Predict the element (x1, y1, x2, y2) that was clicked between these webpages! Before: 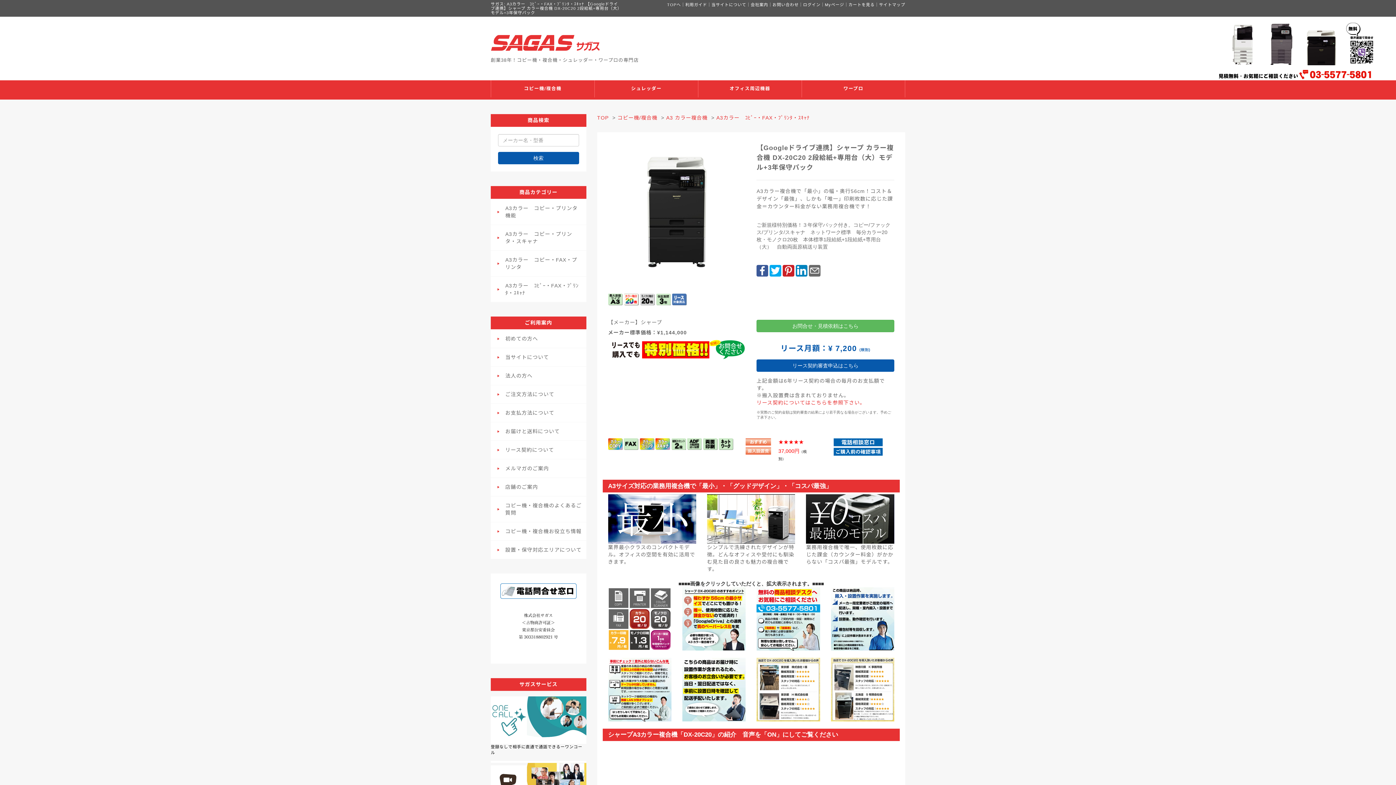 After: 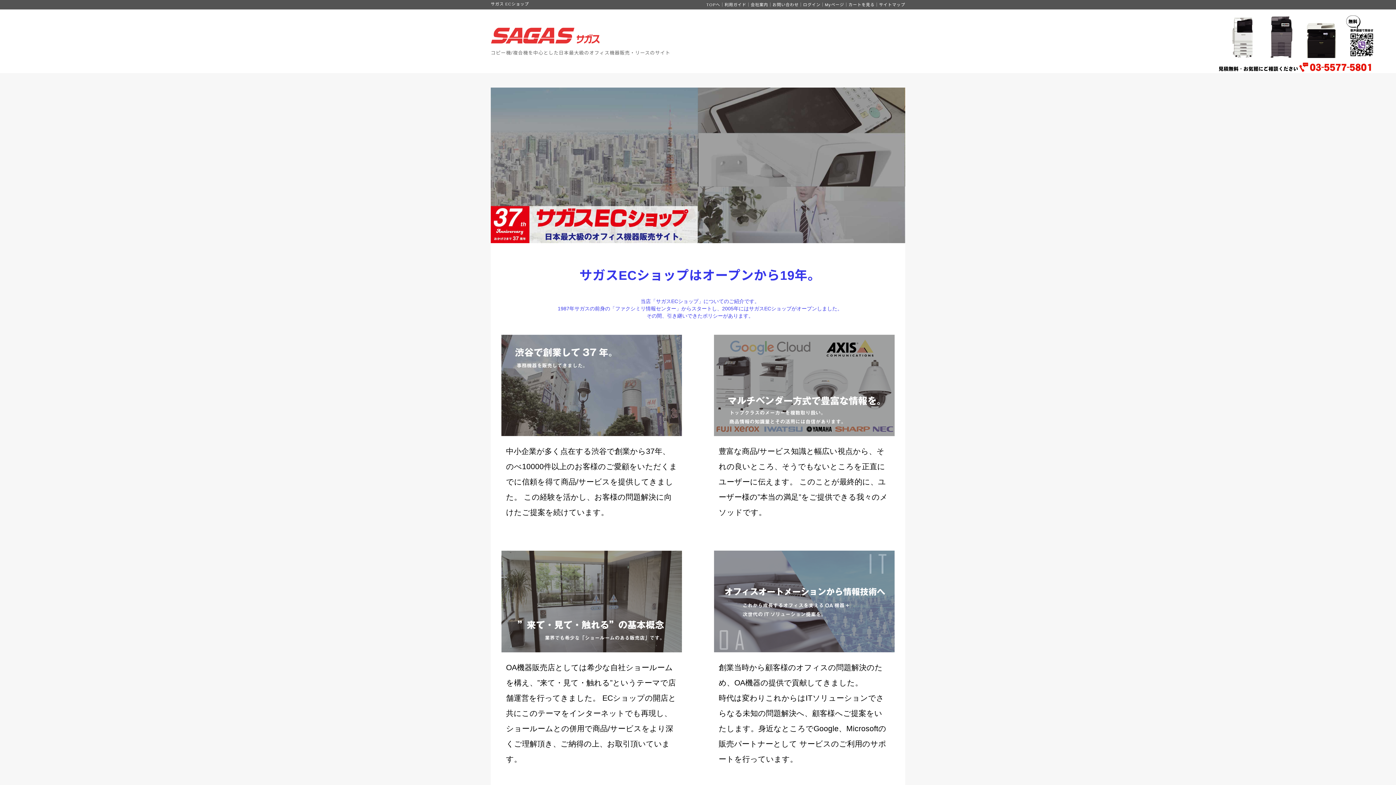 Action: label: 当サイトについて bbox: (711, 2, 746, 6)